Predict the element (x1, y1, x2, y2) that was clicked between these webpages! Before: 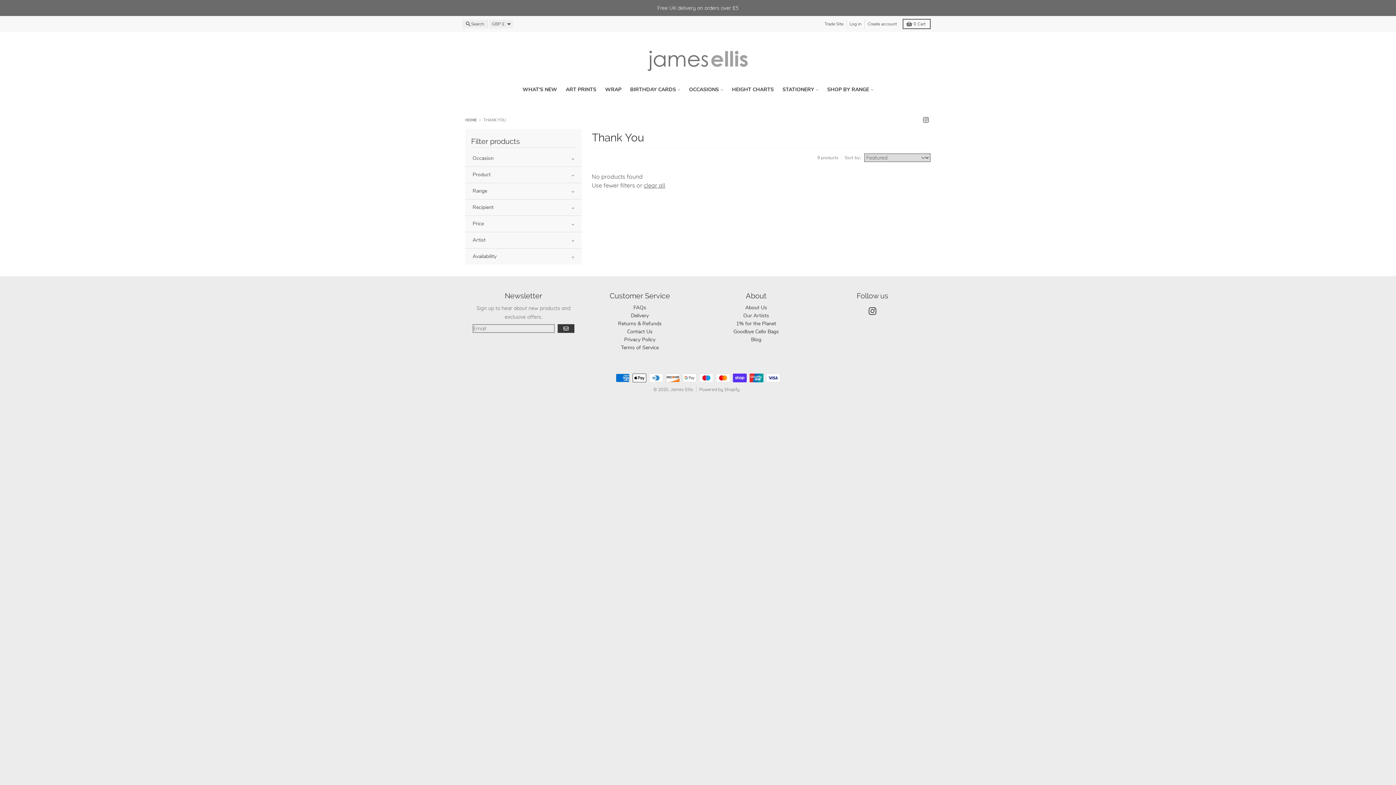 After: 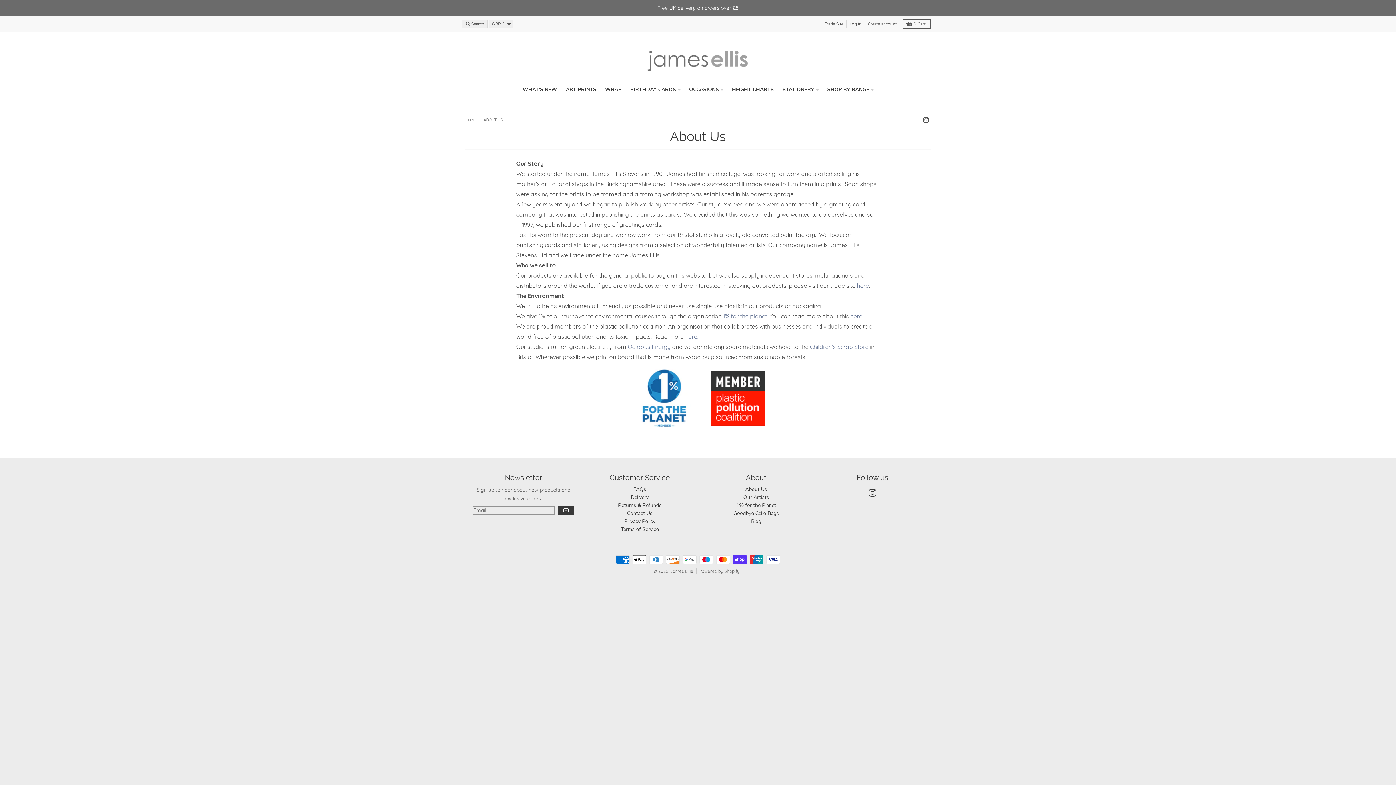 Action: label: About Us bbox: (745, 304, 767, 311)